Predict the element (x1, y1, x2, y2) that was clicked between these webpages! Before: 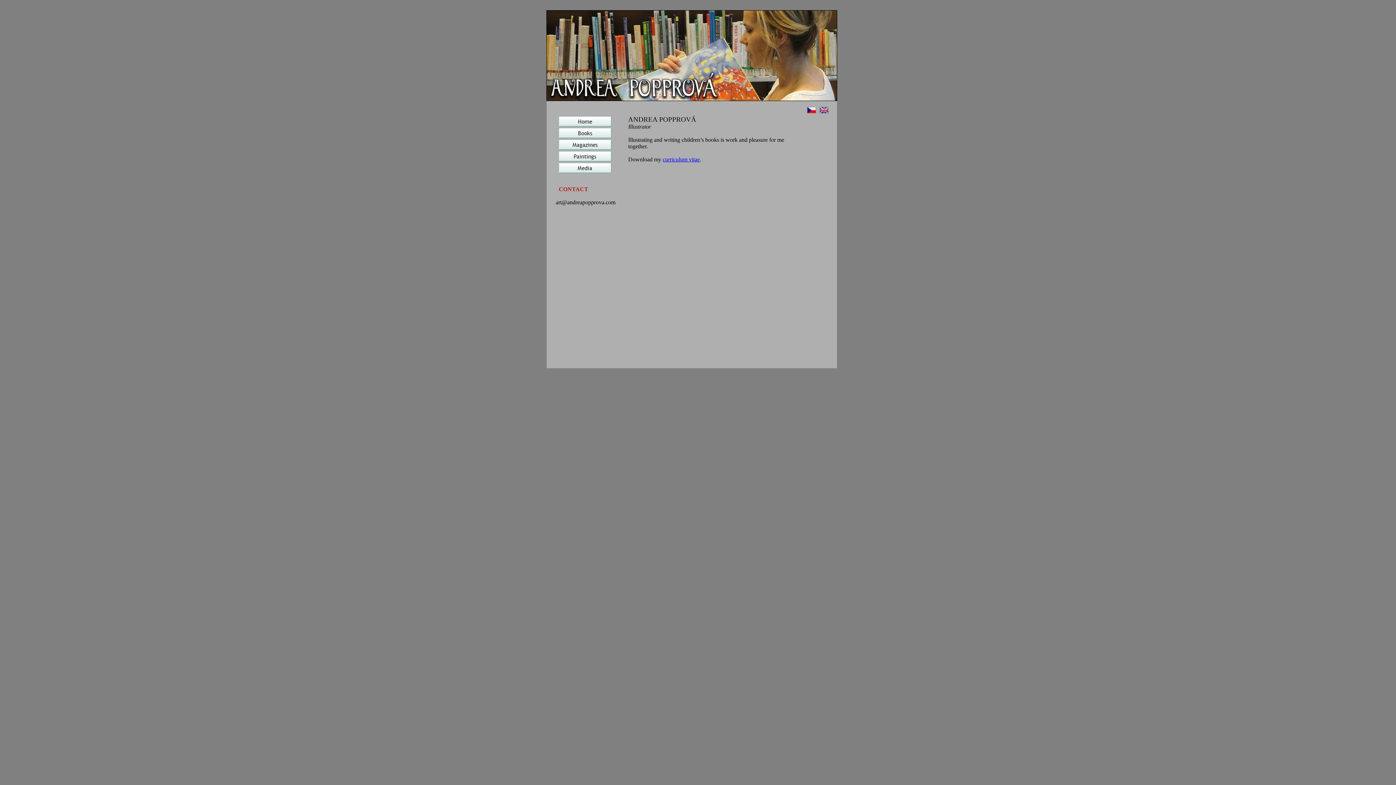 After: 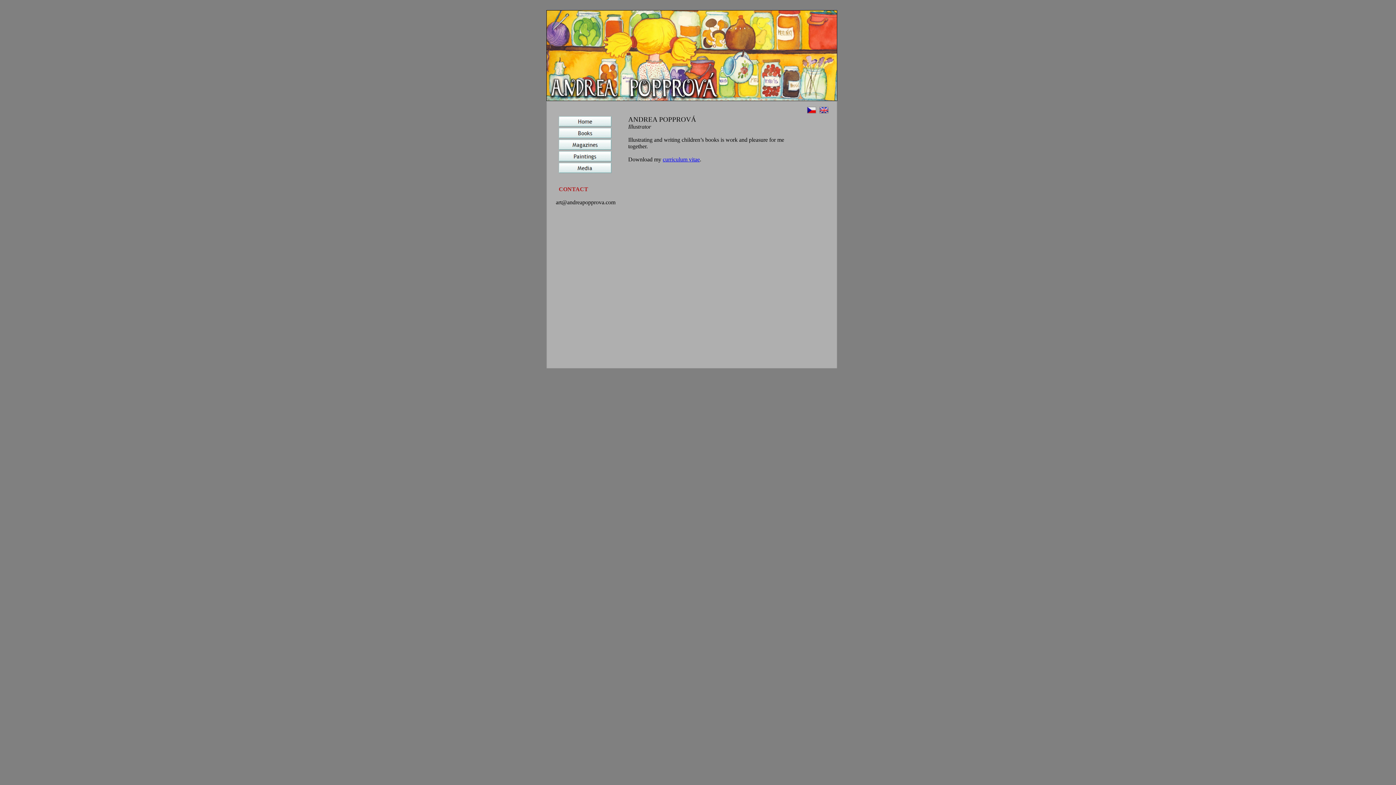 Action: bbox: (662, 156, 700, 162) label: curriculum vitae